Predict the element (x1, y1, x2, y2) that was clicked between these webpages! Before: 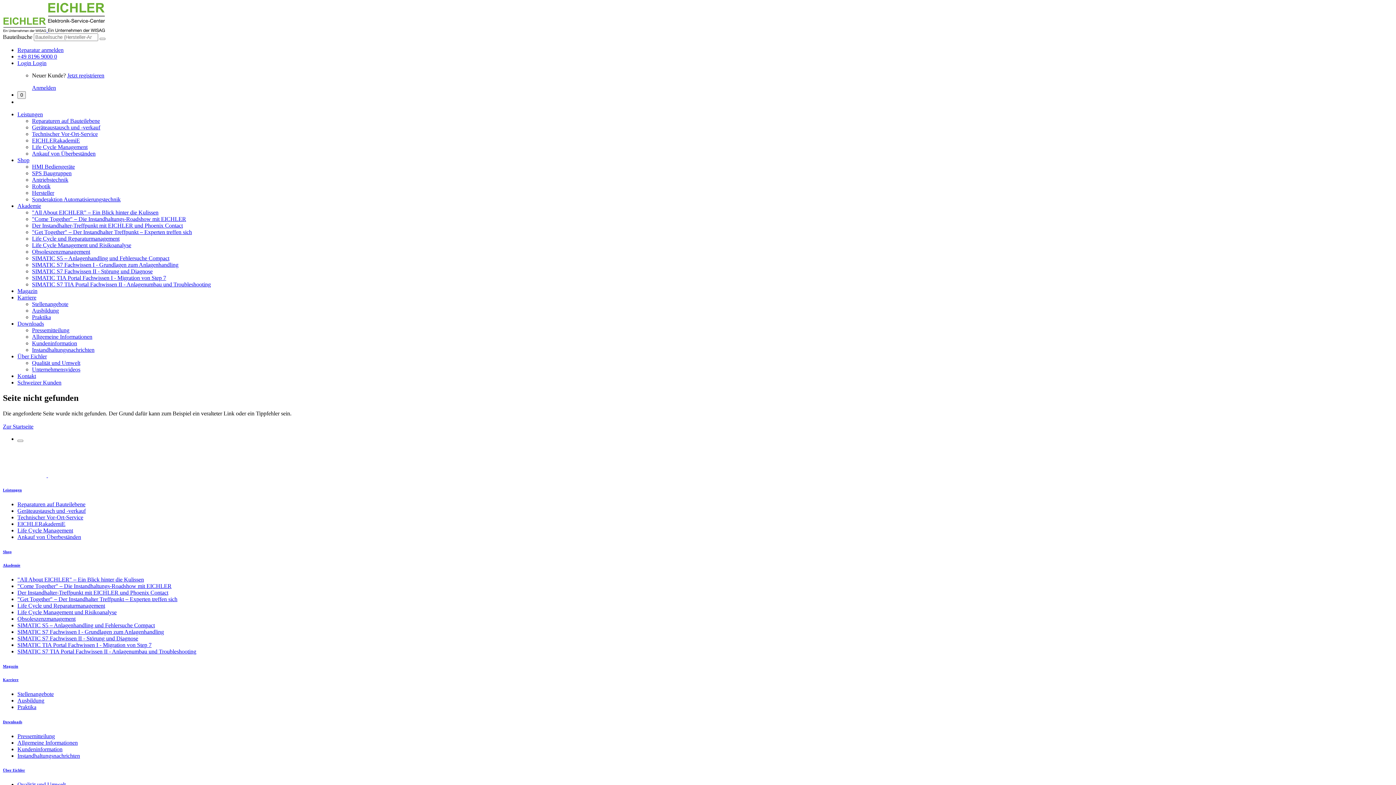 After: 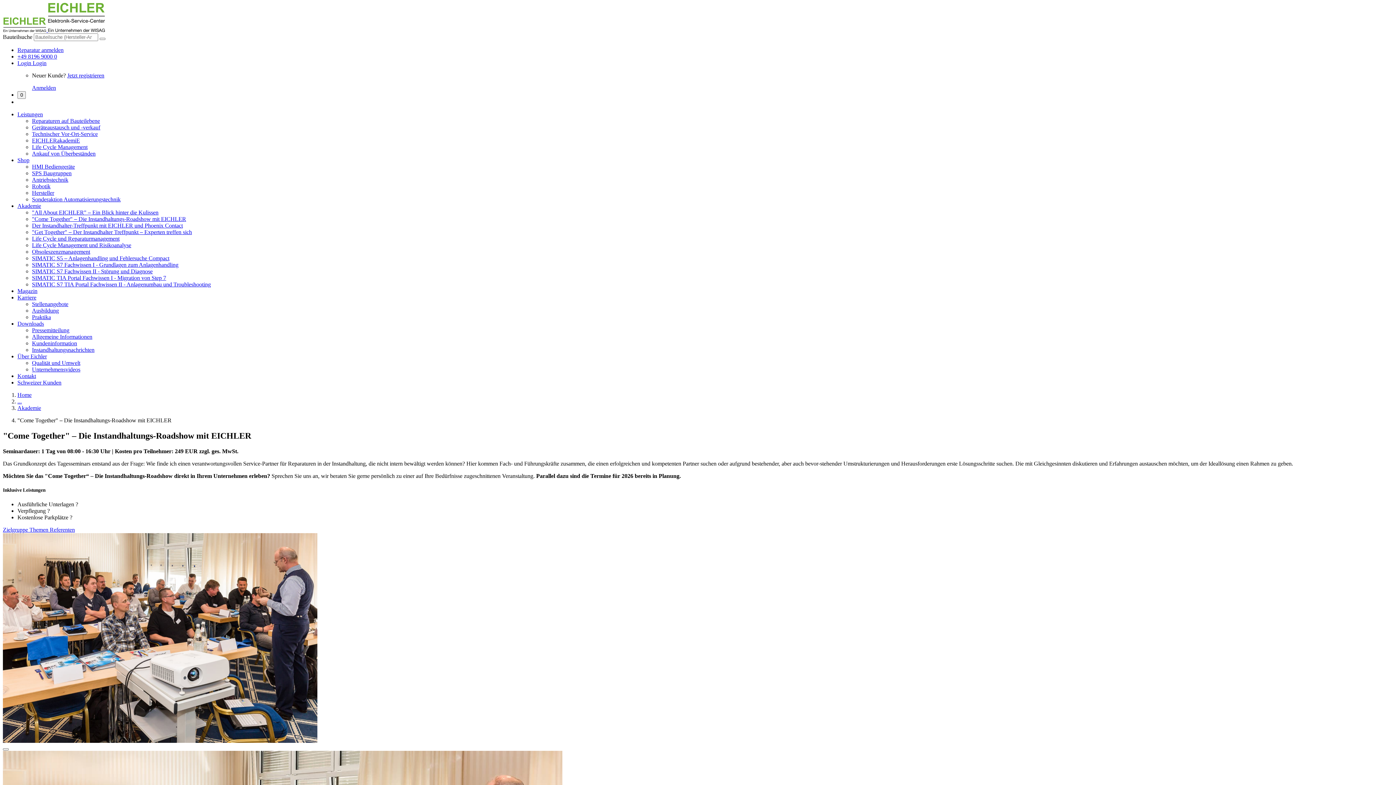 Action: label: "Come Together" – Die Instandhaltungs-Roadshow mit EICHLER bbox: (17, 583, 171, 589)